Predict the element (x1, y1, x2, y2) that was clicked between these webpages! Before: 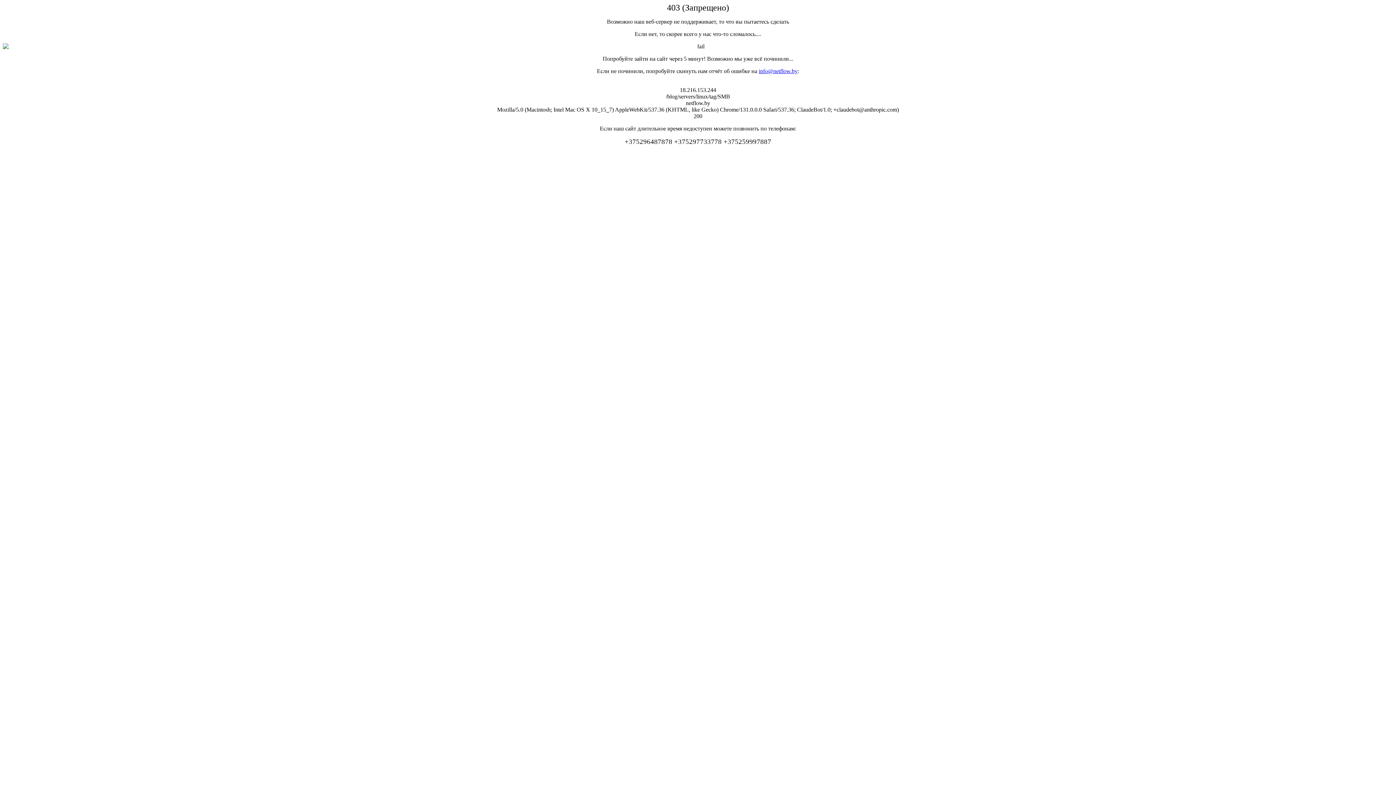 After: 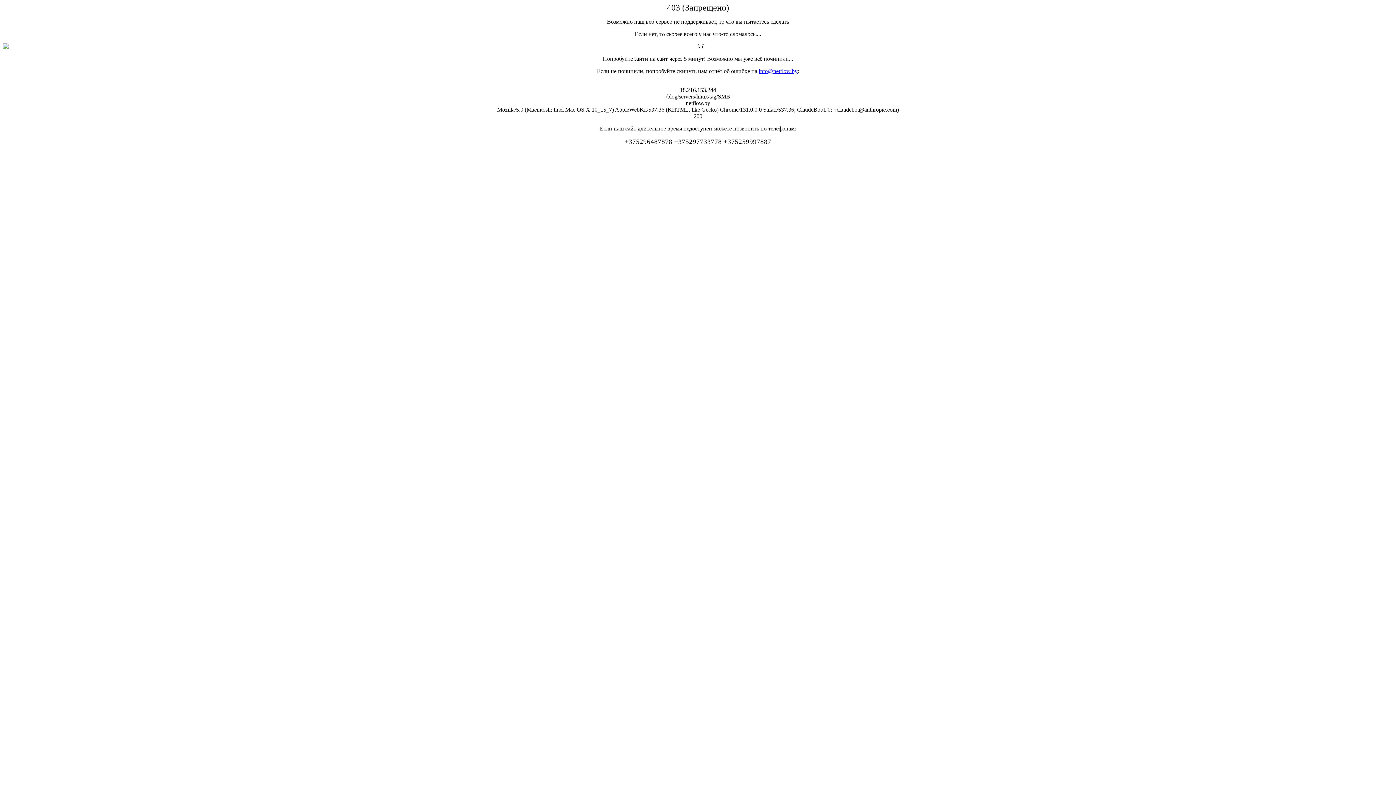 Action: label: info@netflow.by bbox: (758, 68, 797, 74)